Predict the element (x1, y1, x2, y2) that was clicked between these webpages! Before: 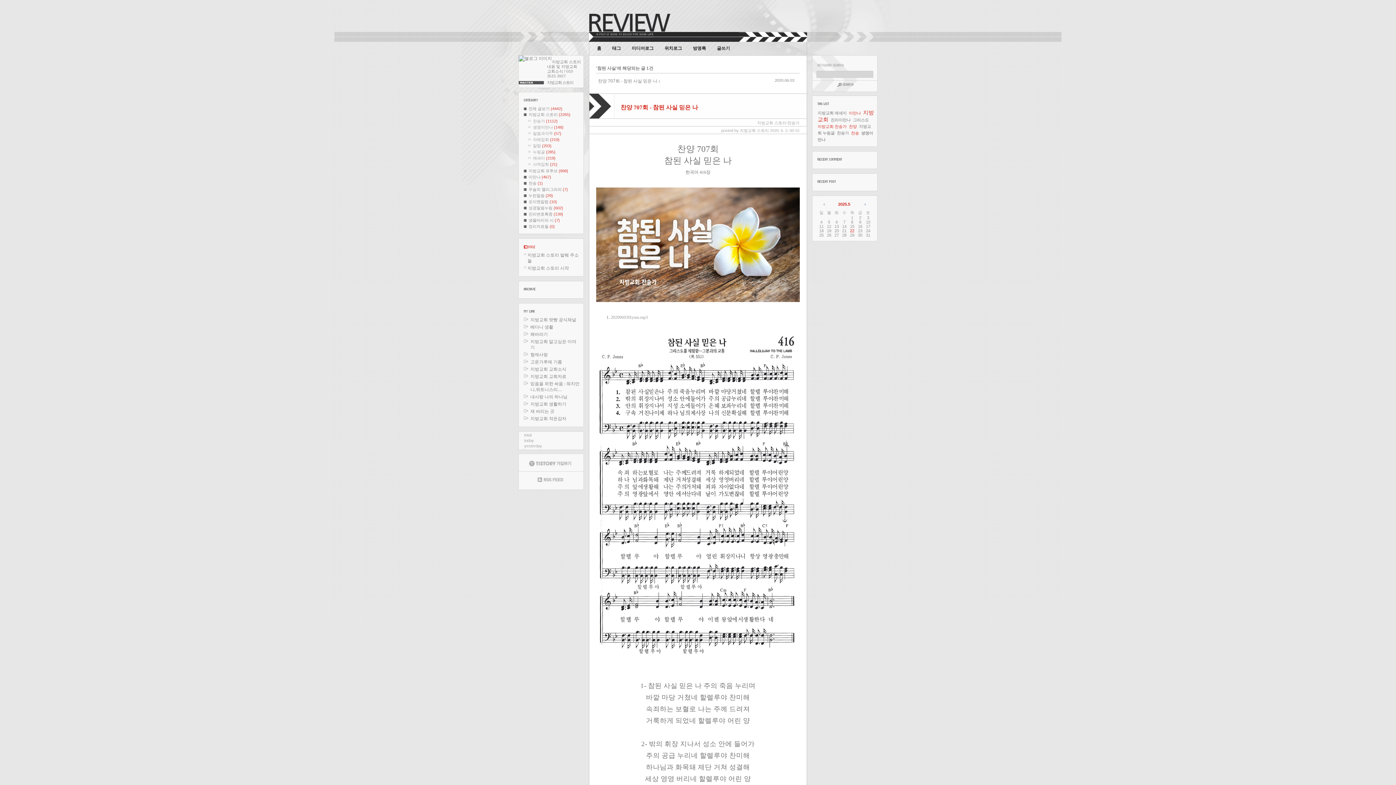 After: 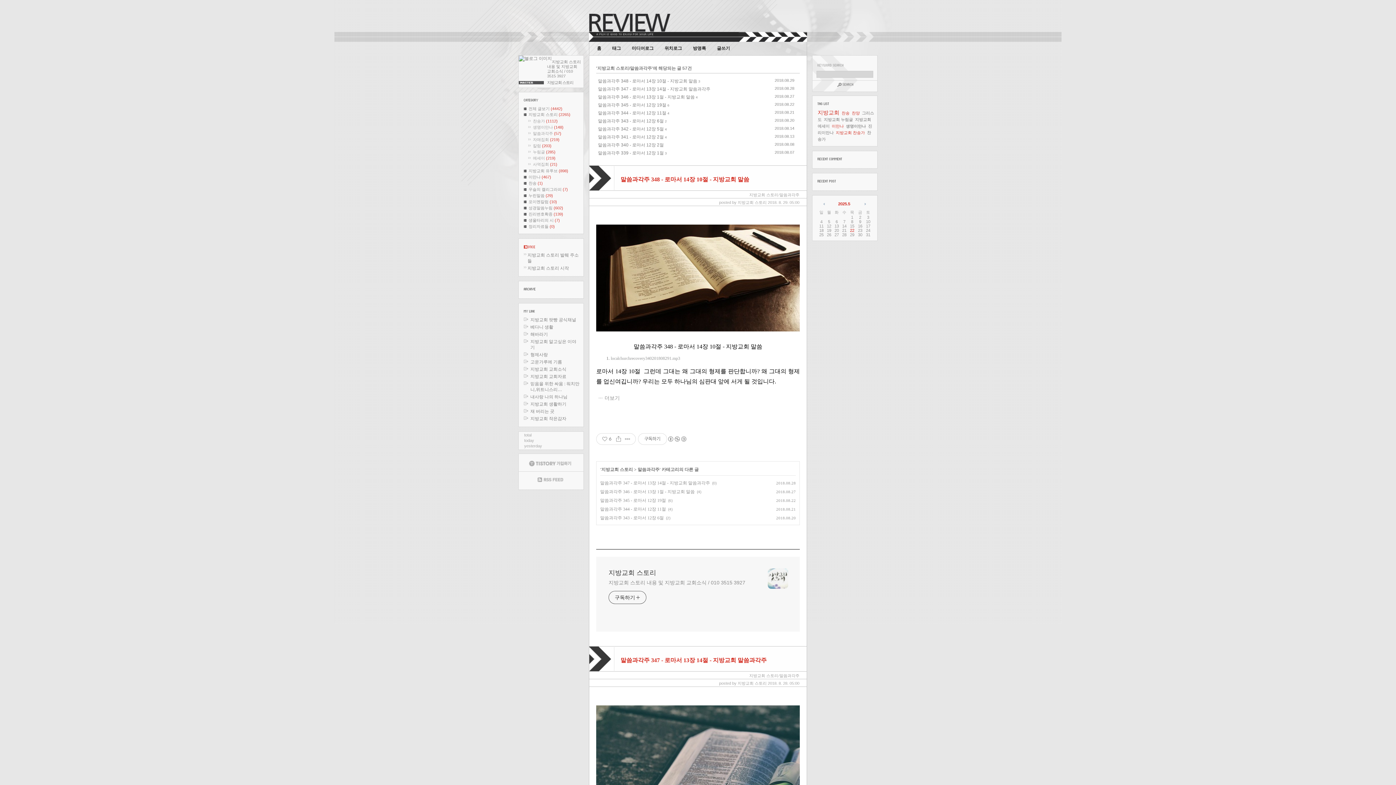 Action: bbox: (528, 131, 561, 135) label: 말씀과각주 (57)